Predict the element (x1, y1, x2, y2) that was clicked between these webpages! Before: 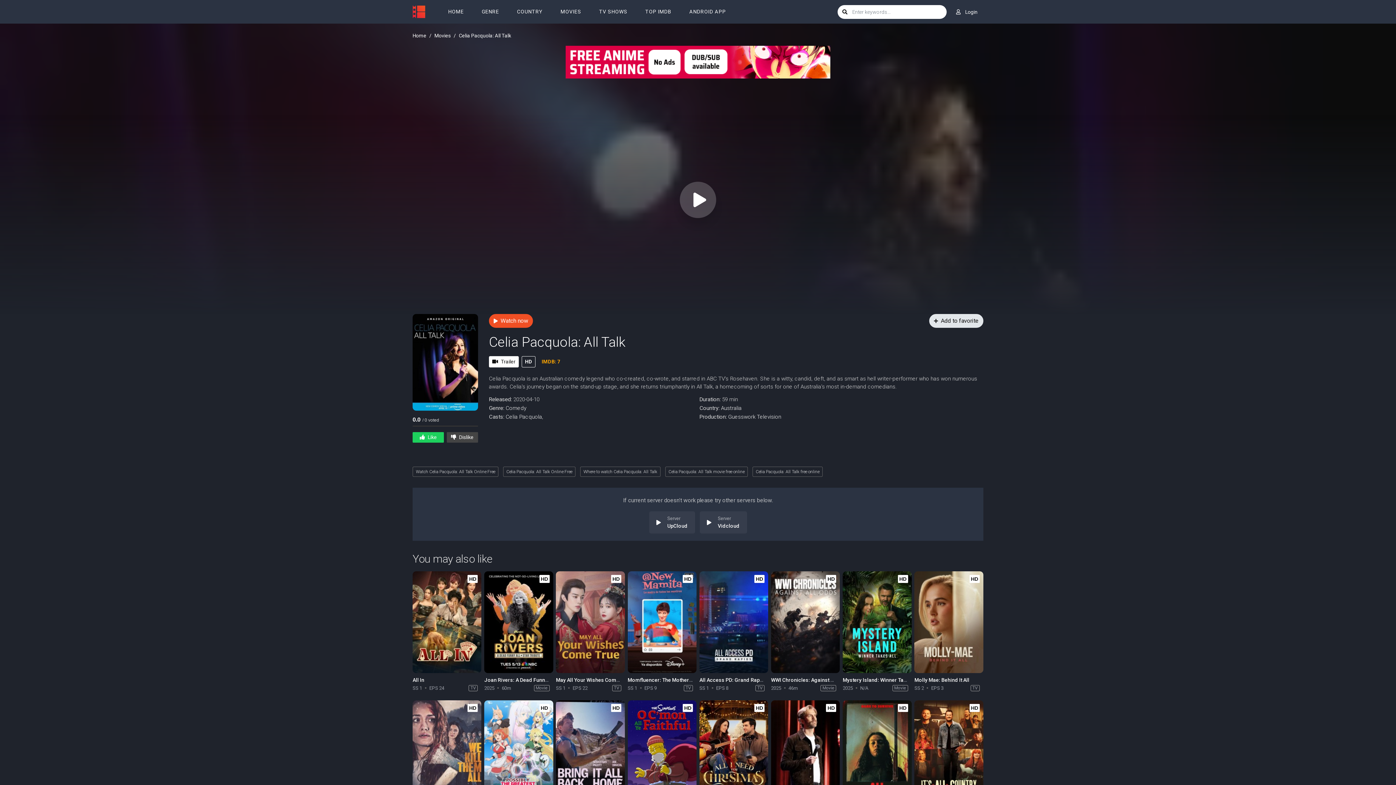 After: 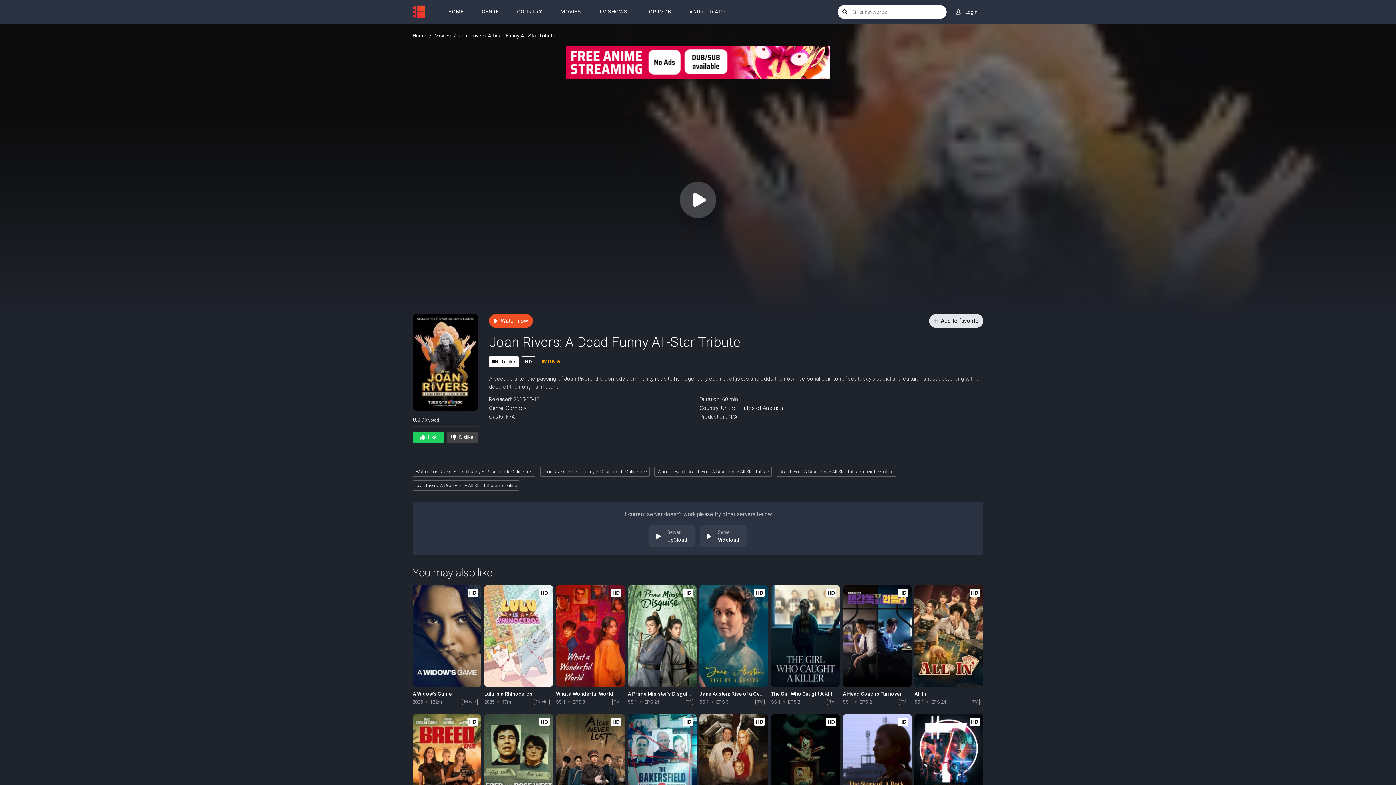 Action: bbox: (484, 571, 553, 673)